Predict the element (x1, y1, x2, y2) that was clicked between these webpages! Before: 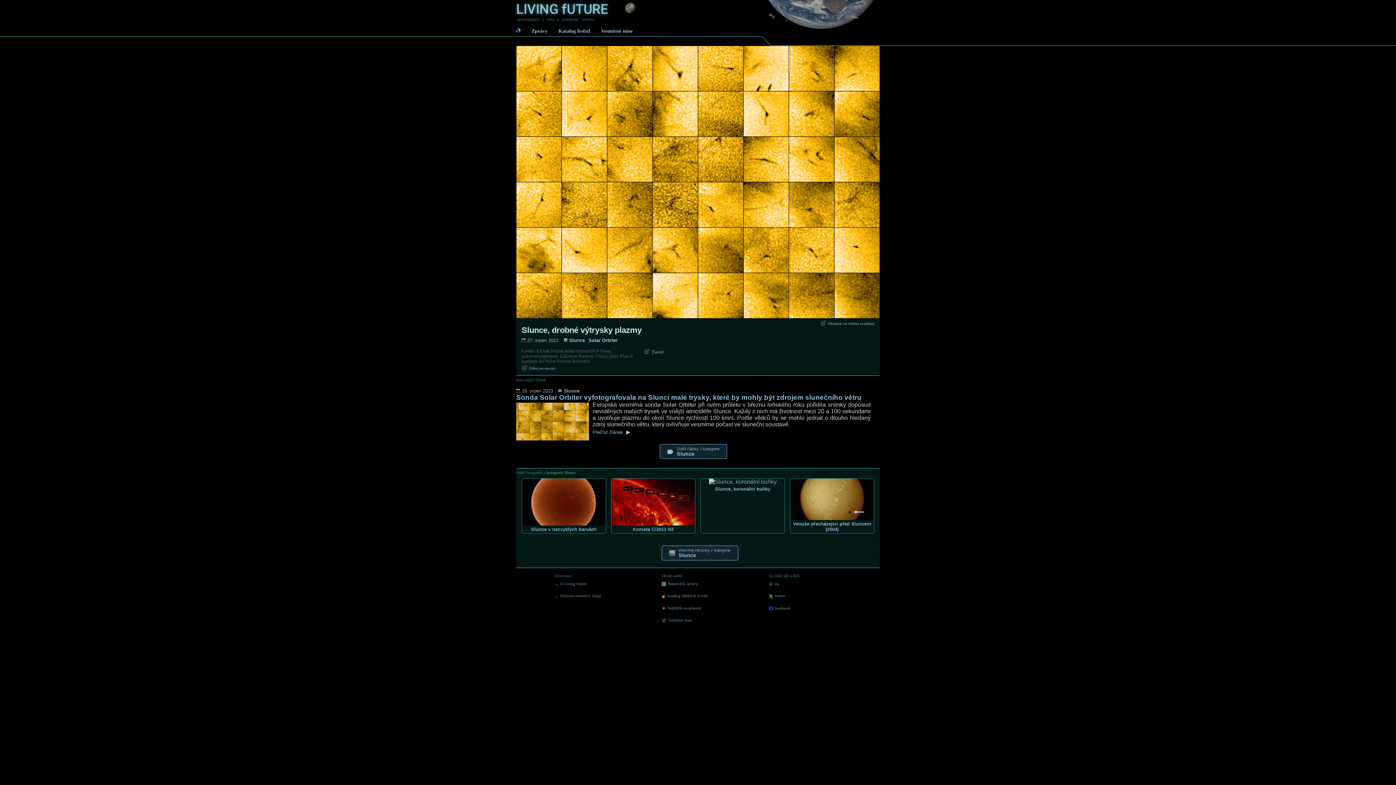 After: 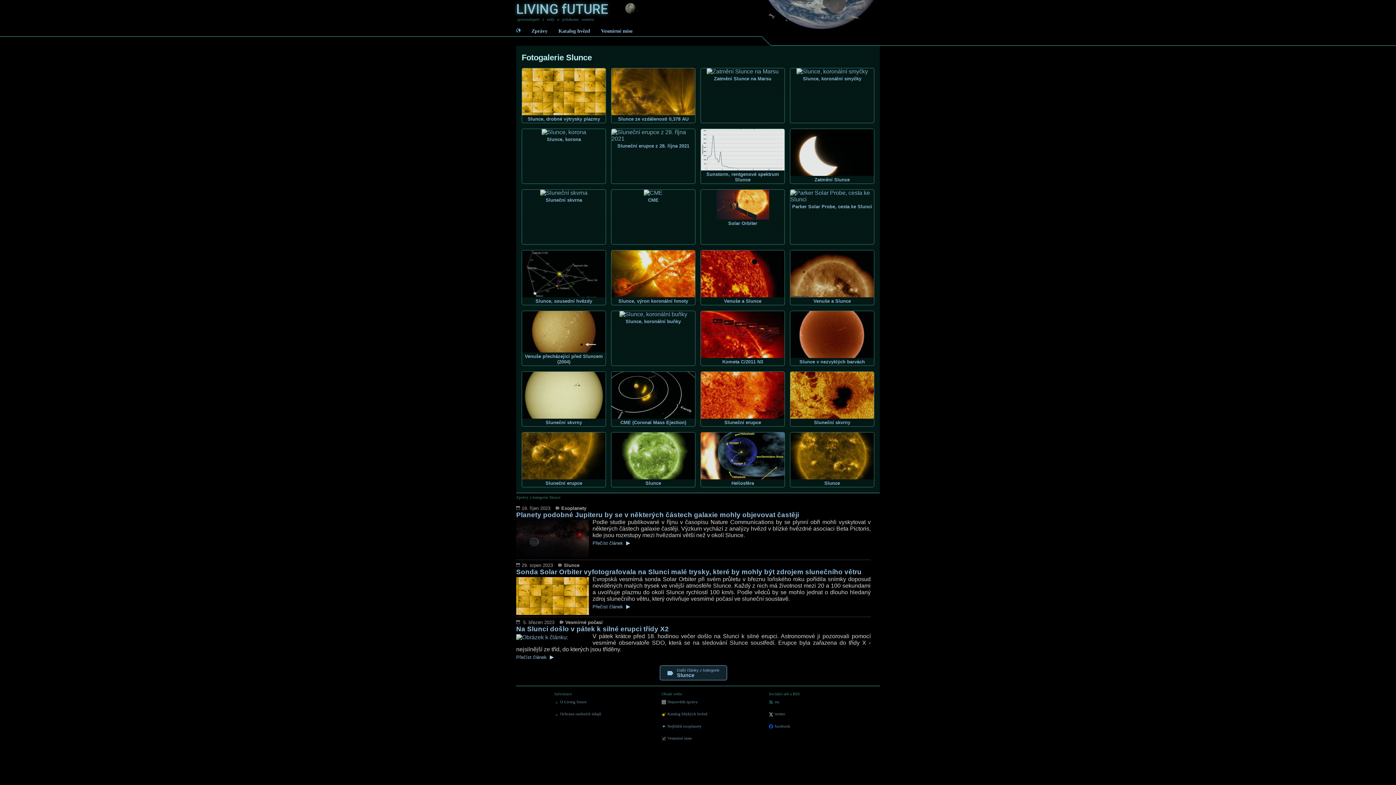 Action: bbox: (661, 545, 738, 560) label: Všechny obrázky z kategorie
Slunce